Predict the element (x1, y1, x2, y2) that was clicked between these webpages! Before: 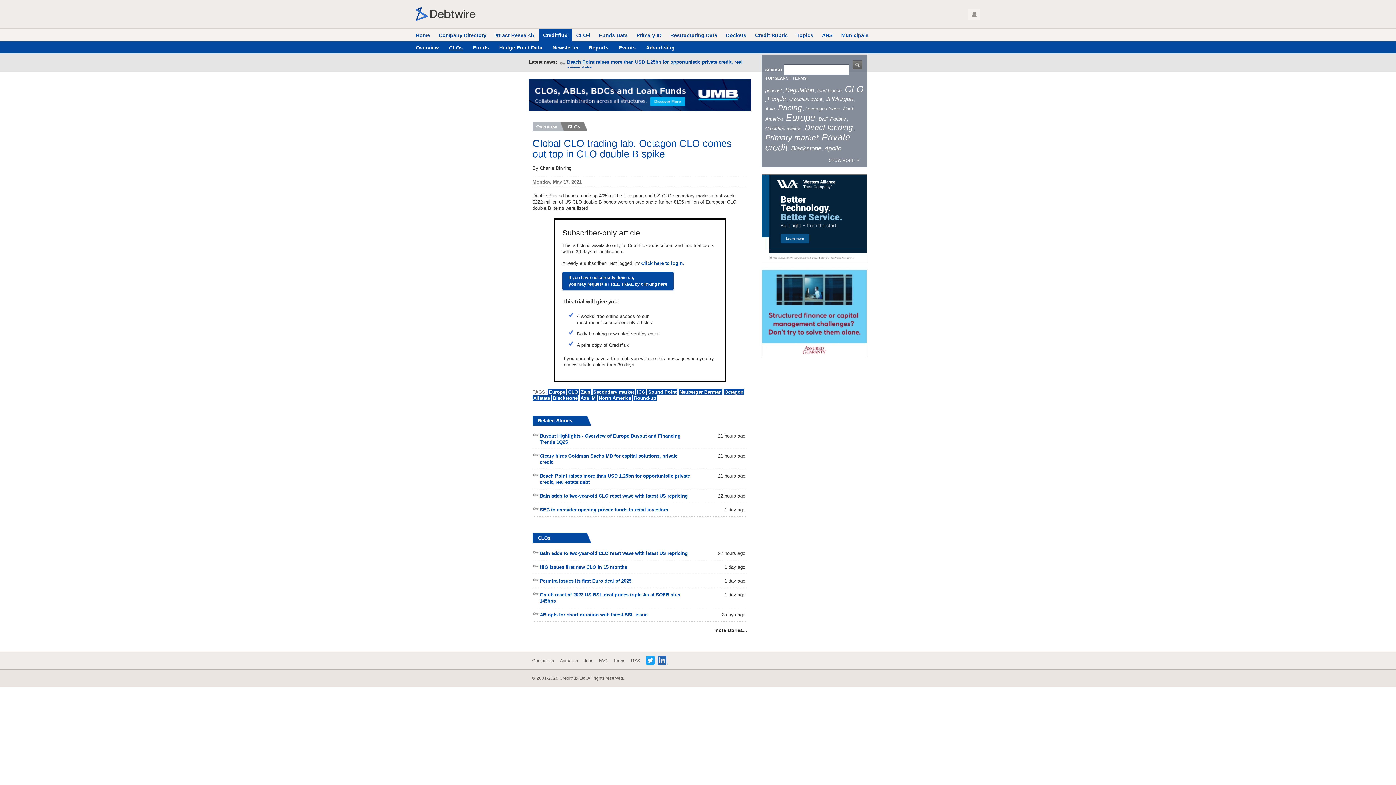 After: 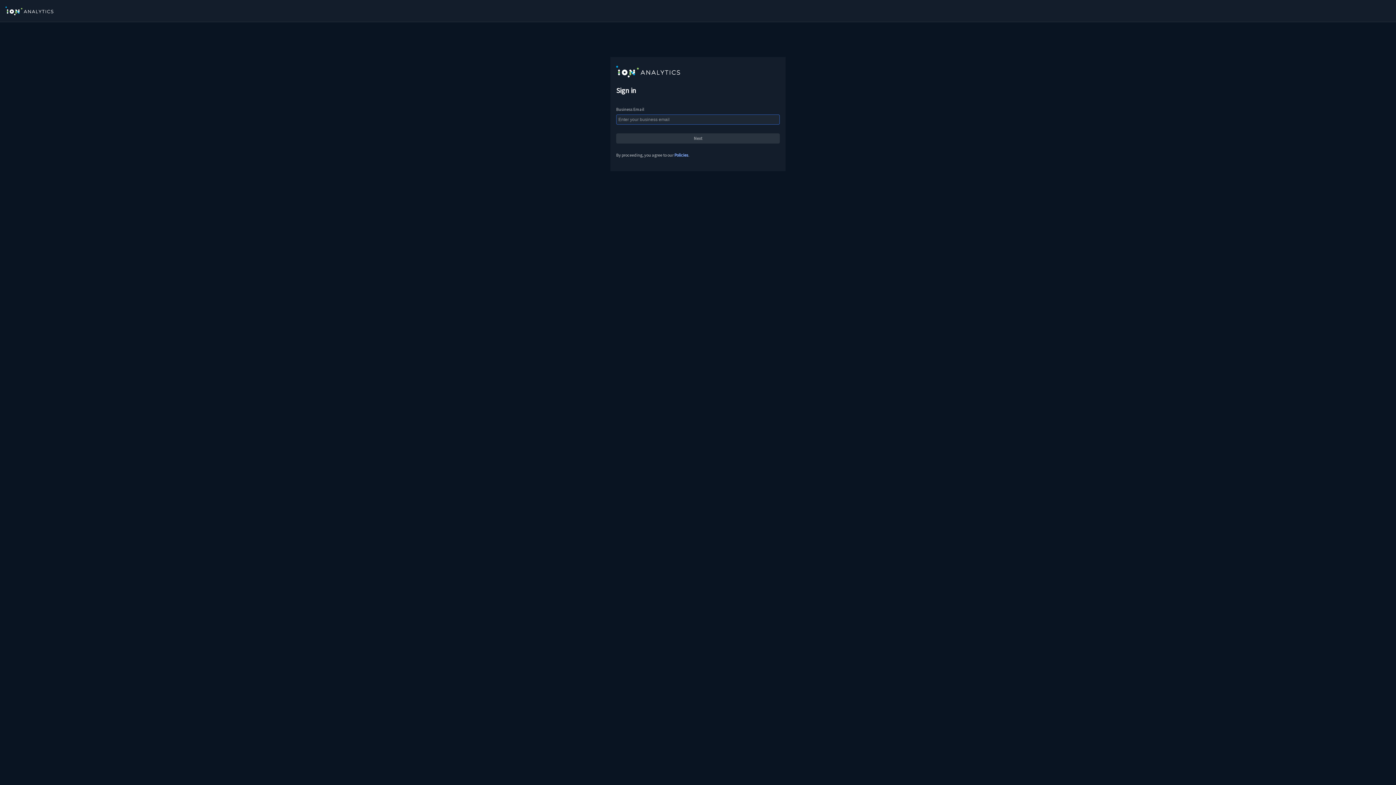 Action: bbox: (449, 41, 462, 50) label: CLOs